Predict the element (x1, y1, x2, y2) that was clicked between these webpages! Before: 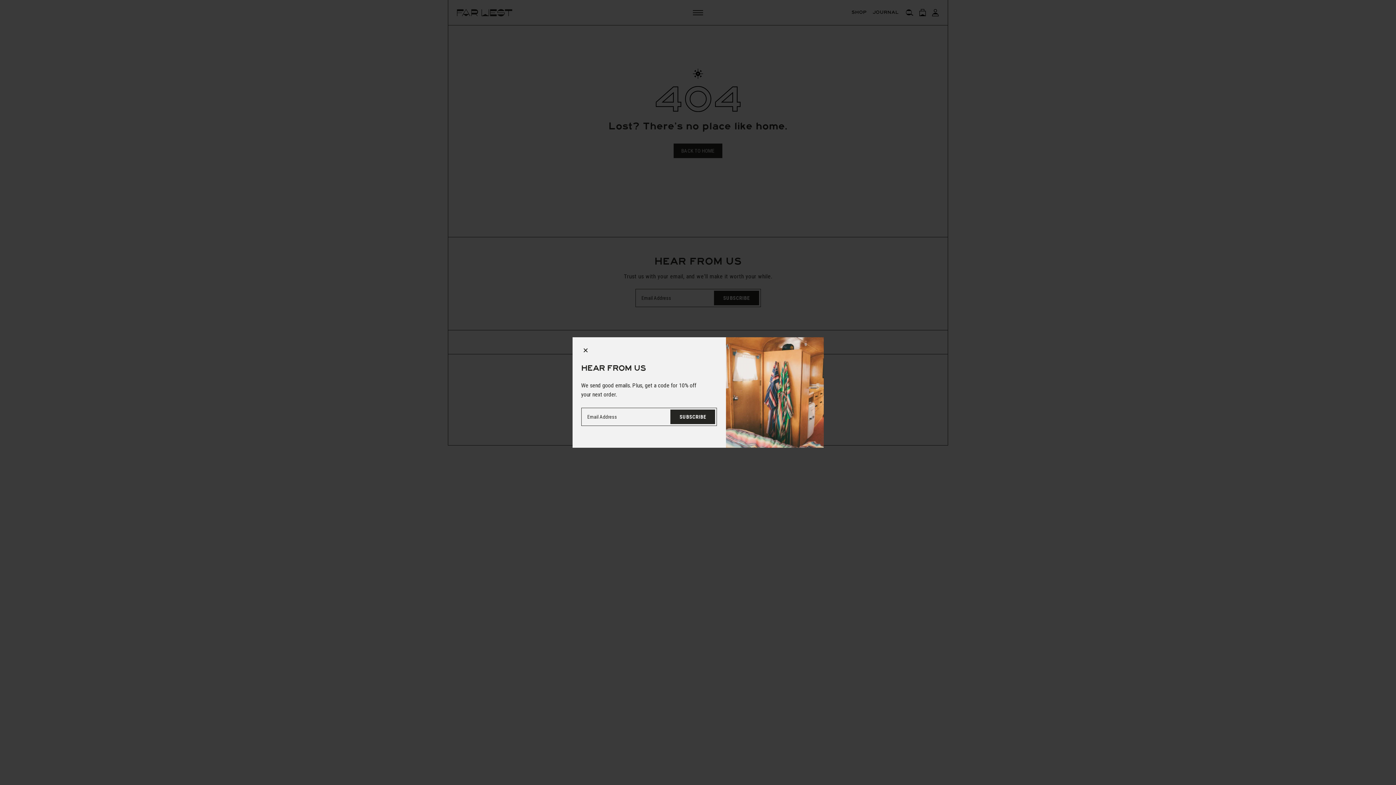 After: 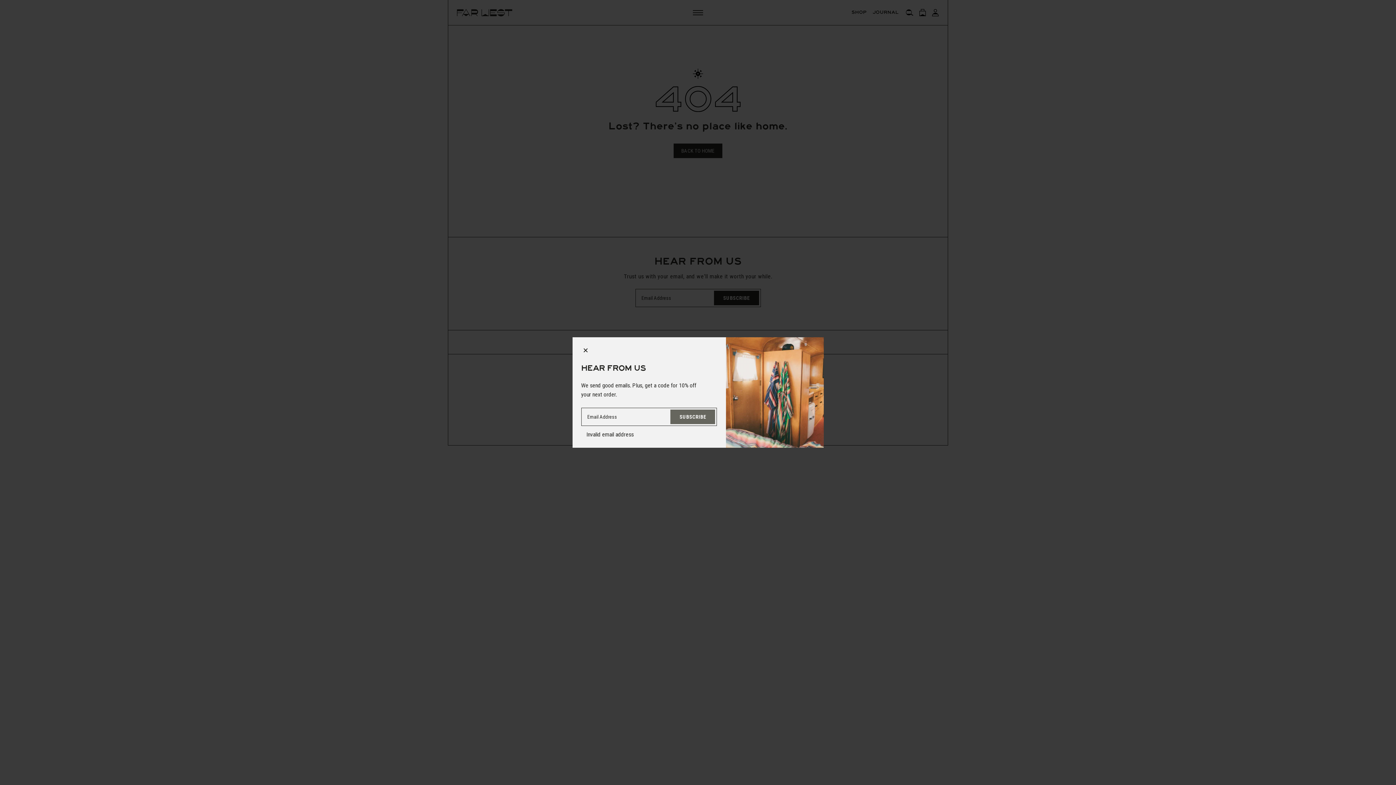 Action: bbox: (670, 409, 715, 424) label: SUBSCRIBE